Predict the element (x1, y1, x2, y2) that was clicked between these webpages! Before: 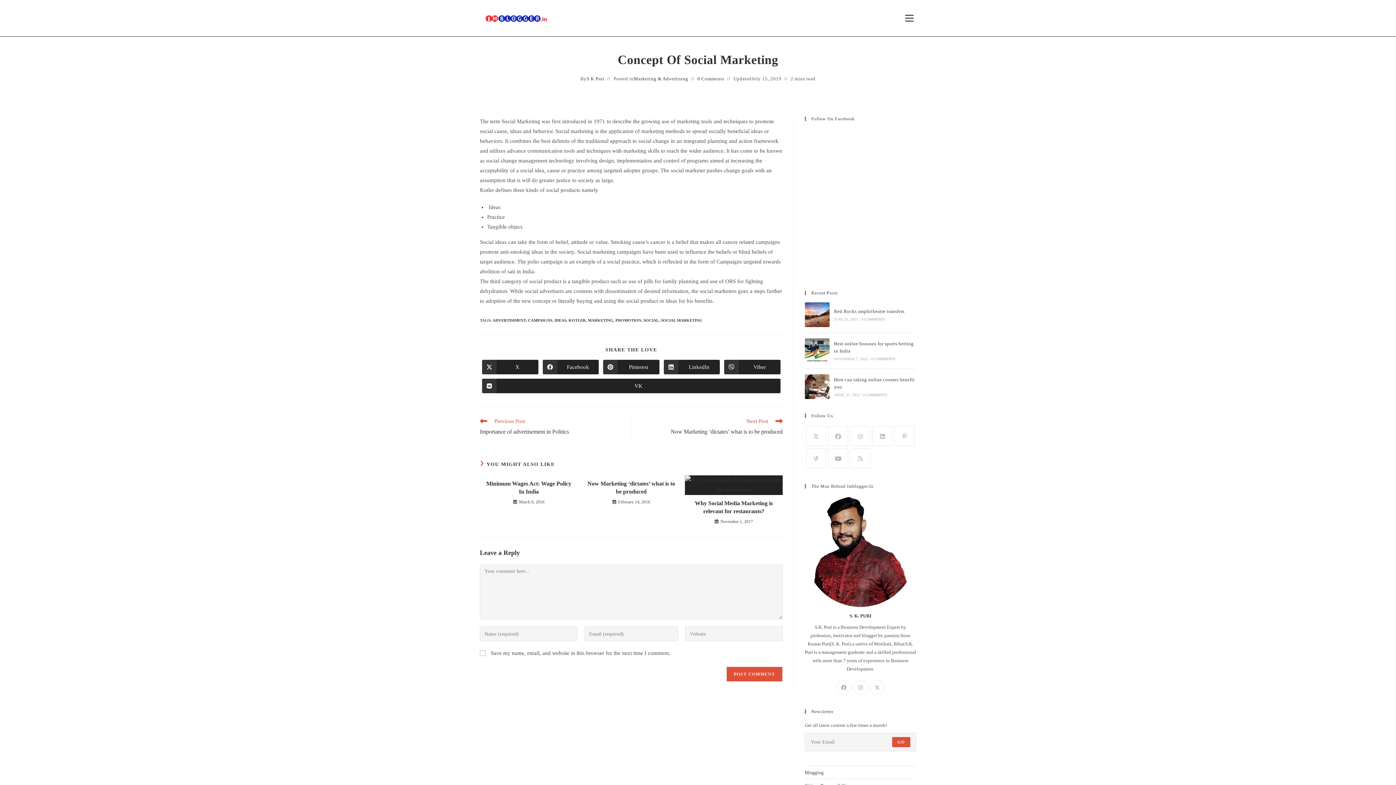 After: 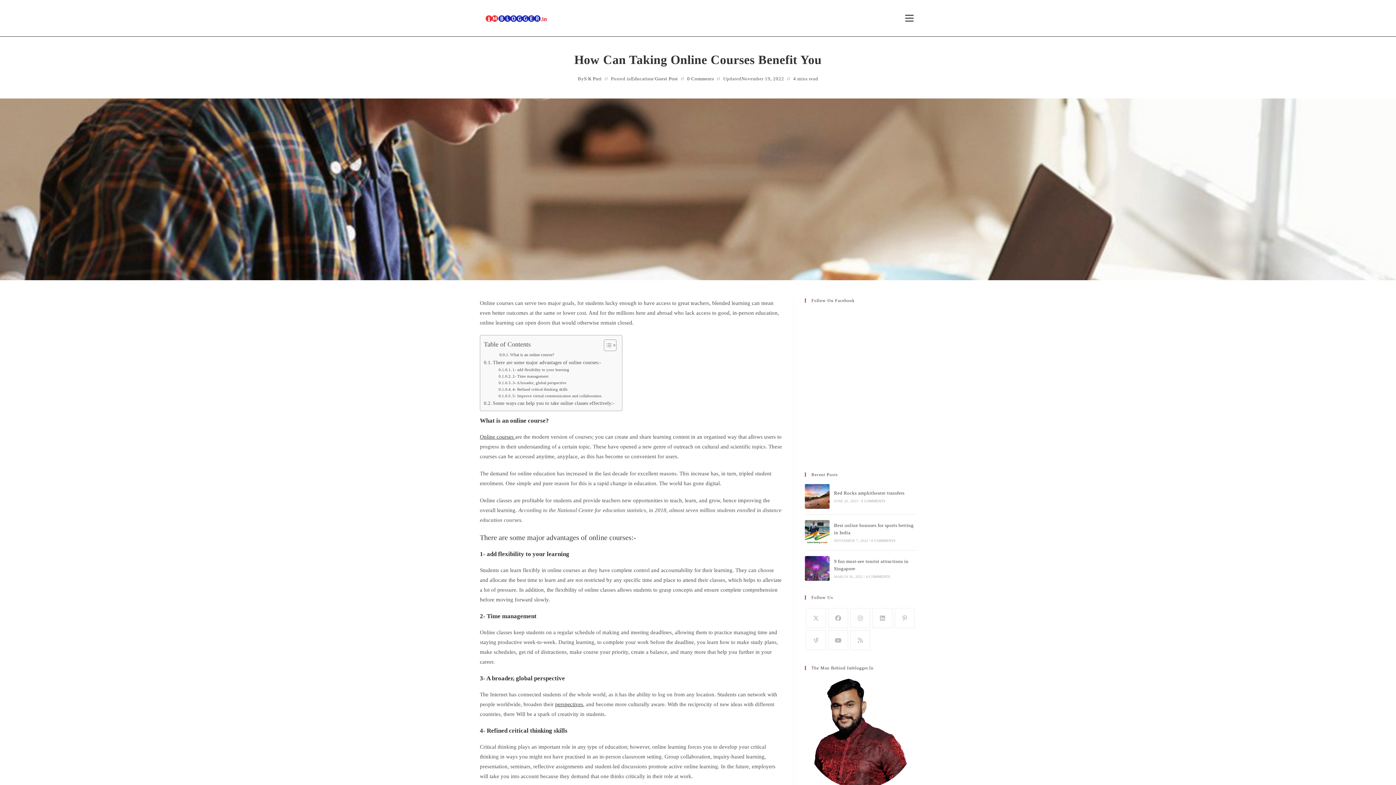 Action: bbox: (805, 374, 829, 399)